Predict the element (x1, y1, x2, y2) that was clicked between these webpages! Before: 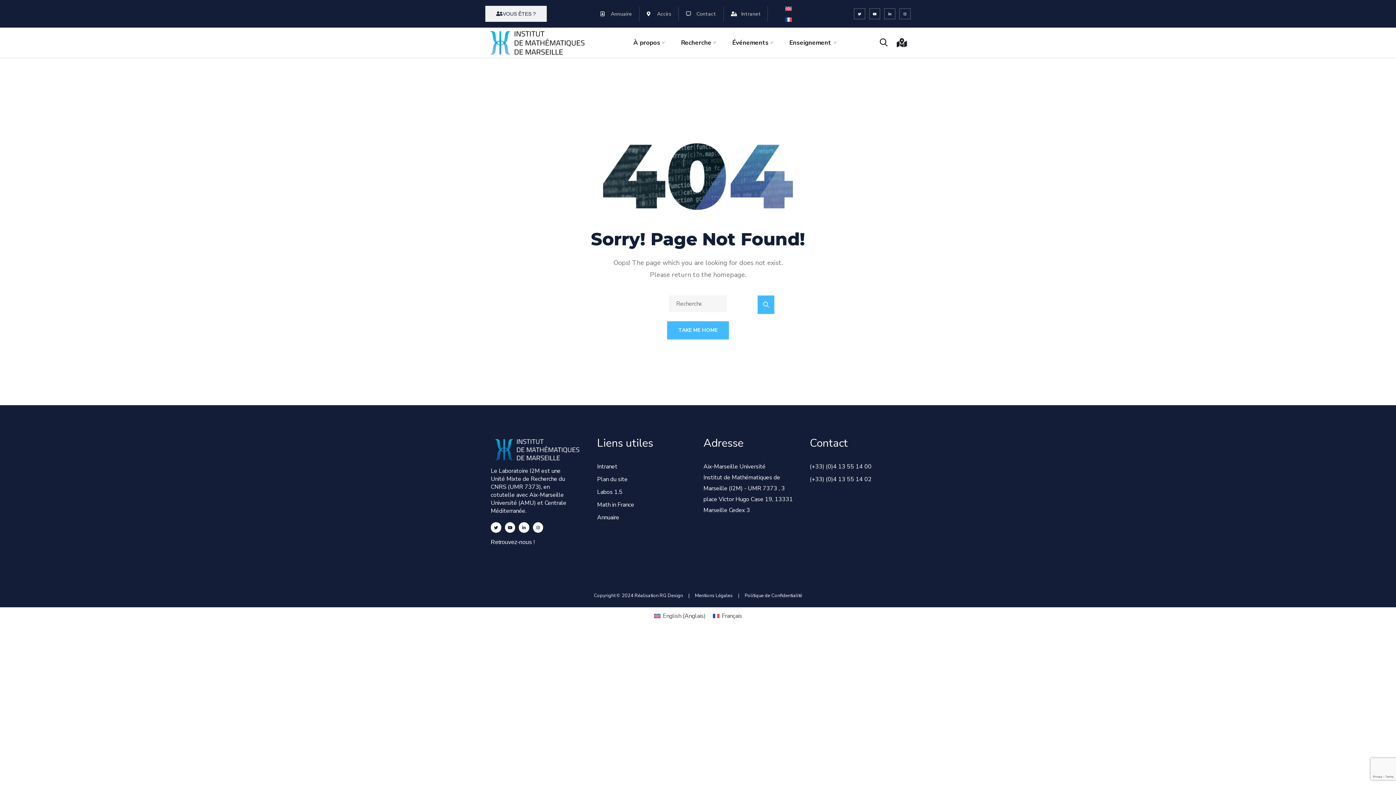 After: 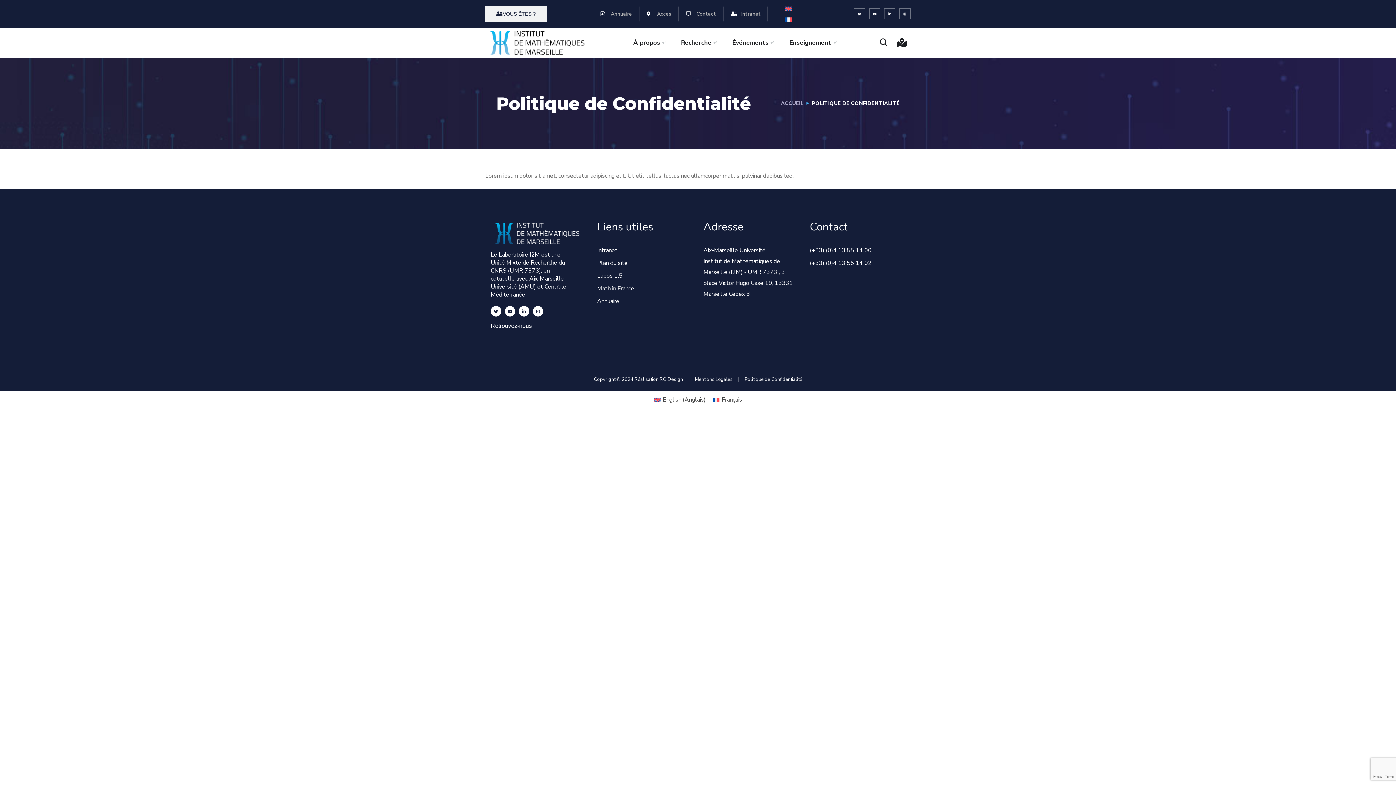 Action: bbox: (744, 592, 802, 599) label: Politique de Confidentialité